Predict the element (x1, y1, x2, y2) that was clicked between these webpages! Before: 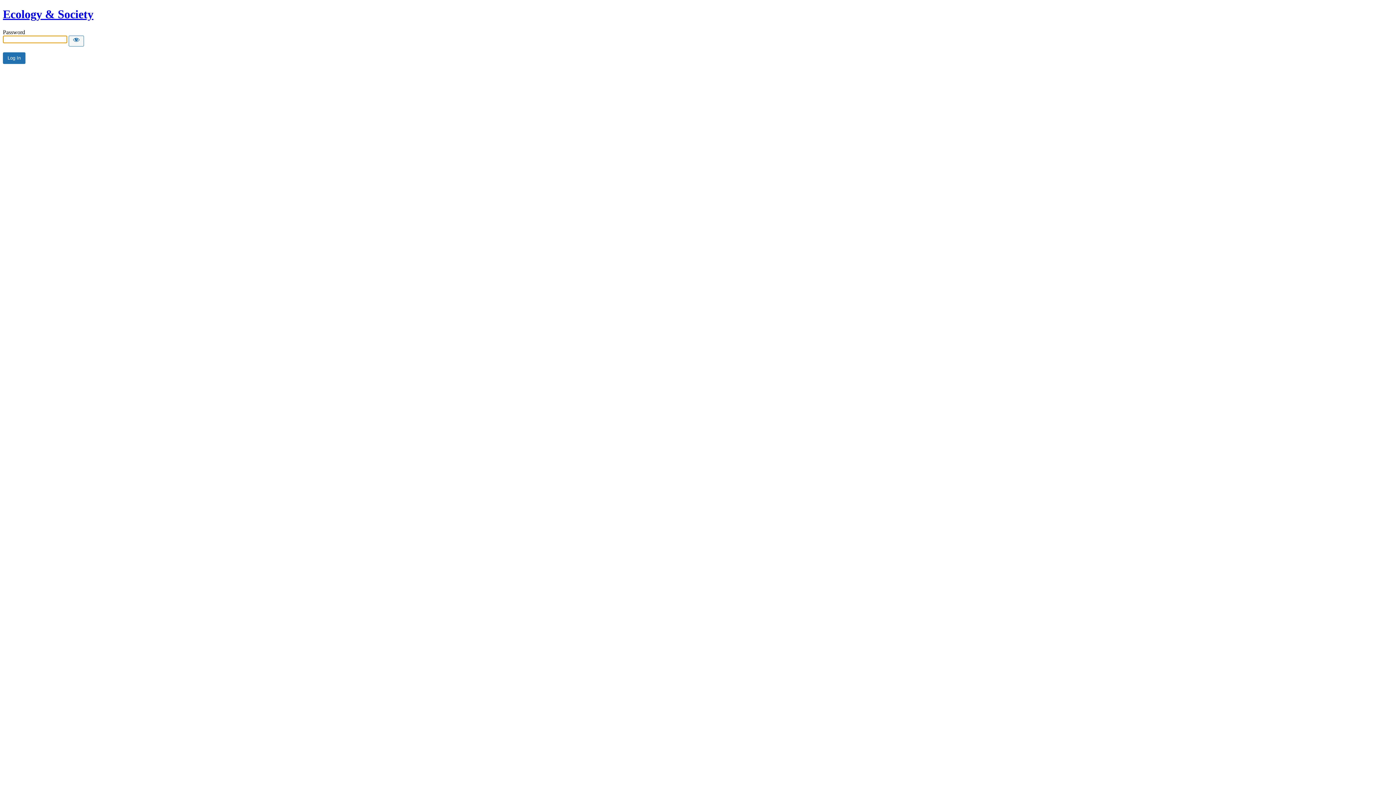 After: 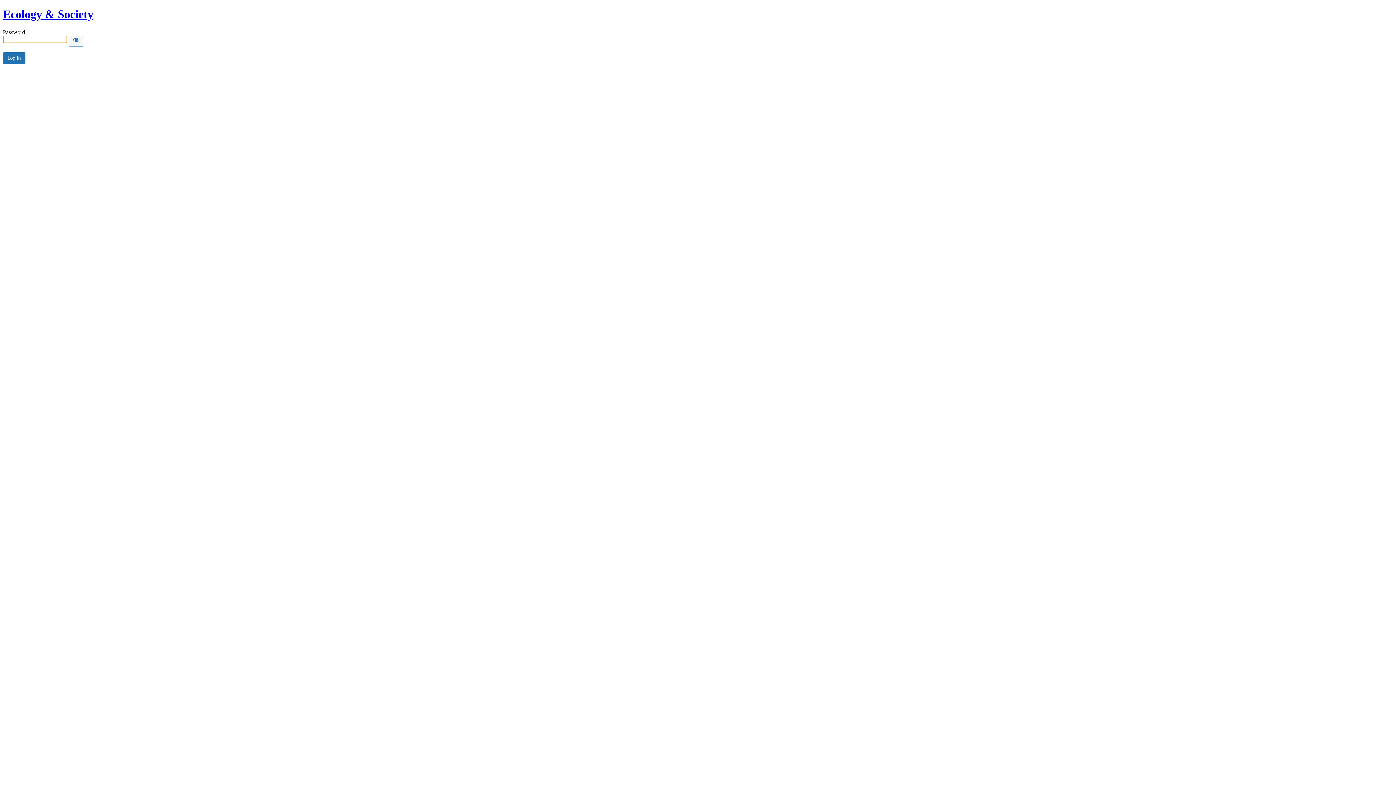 Action: label: Ecology & Society bbox: (2, 7, 93, 20)